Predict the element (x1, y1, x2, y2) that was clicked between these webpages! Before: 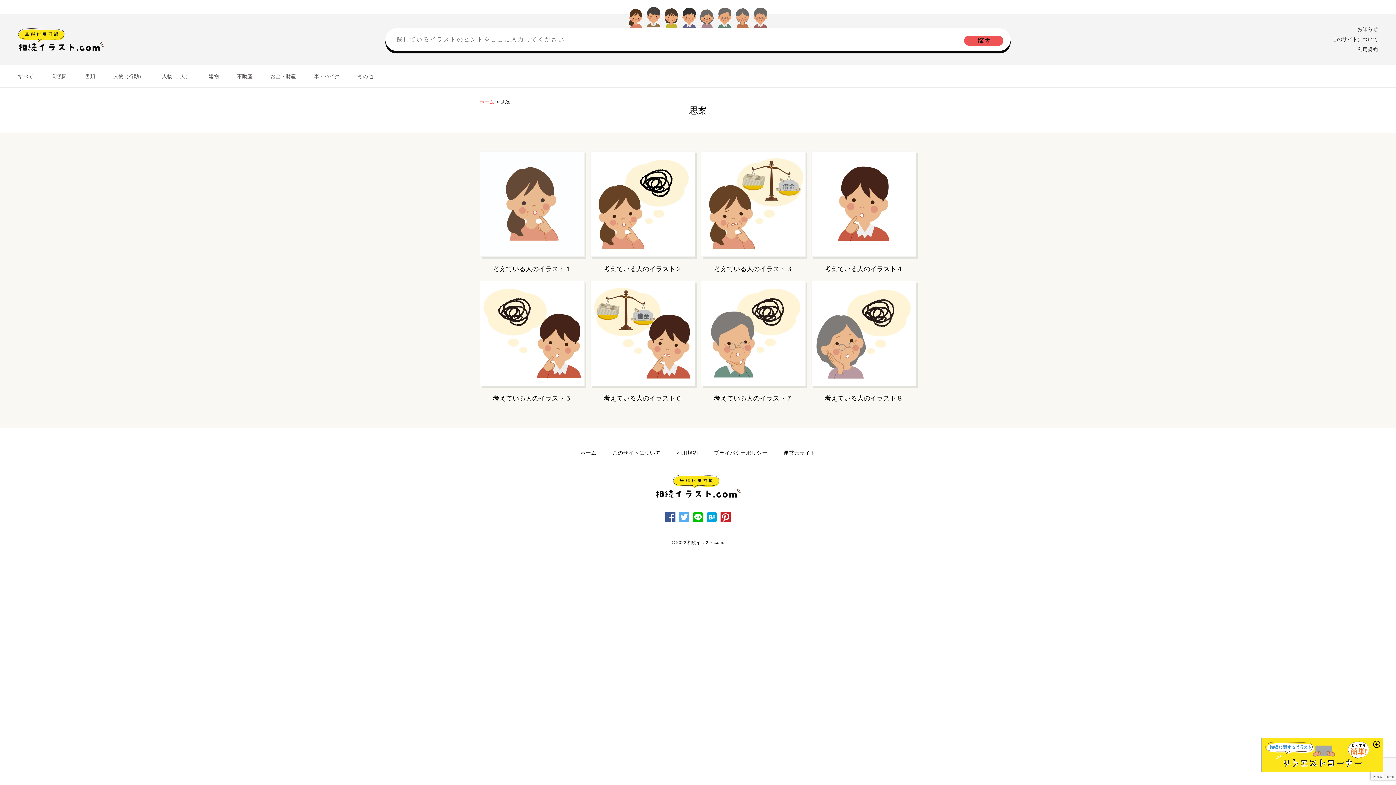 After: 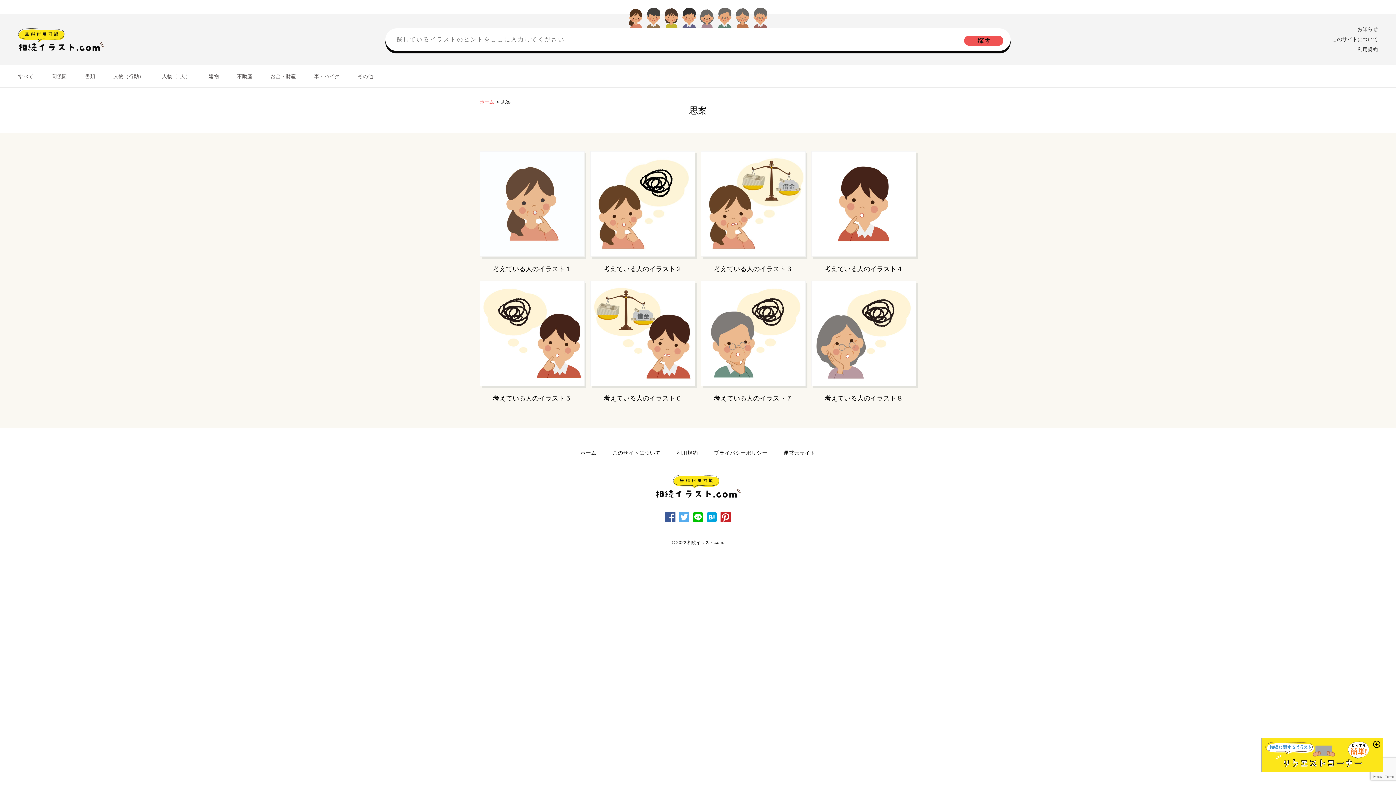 Action: bbox: (706, 516, 717, 522)